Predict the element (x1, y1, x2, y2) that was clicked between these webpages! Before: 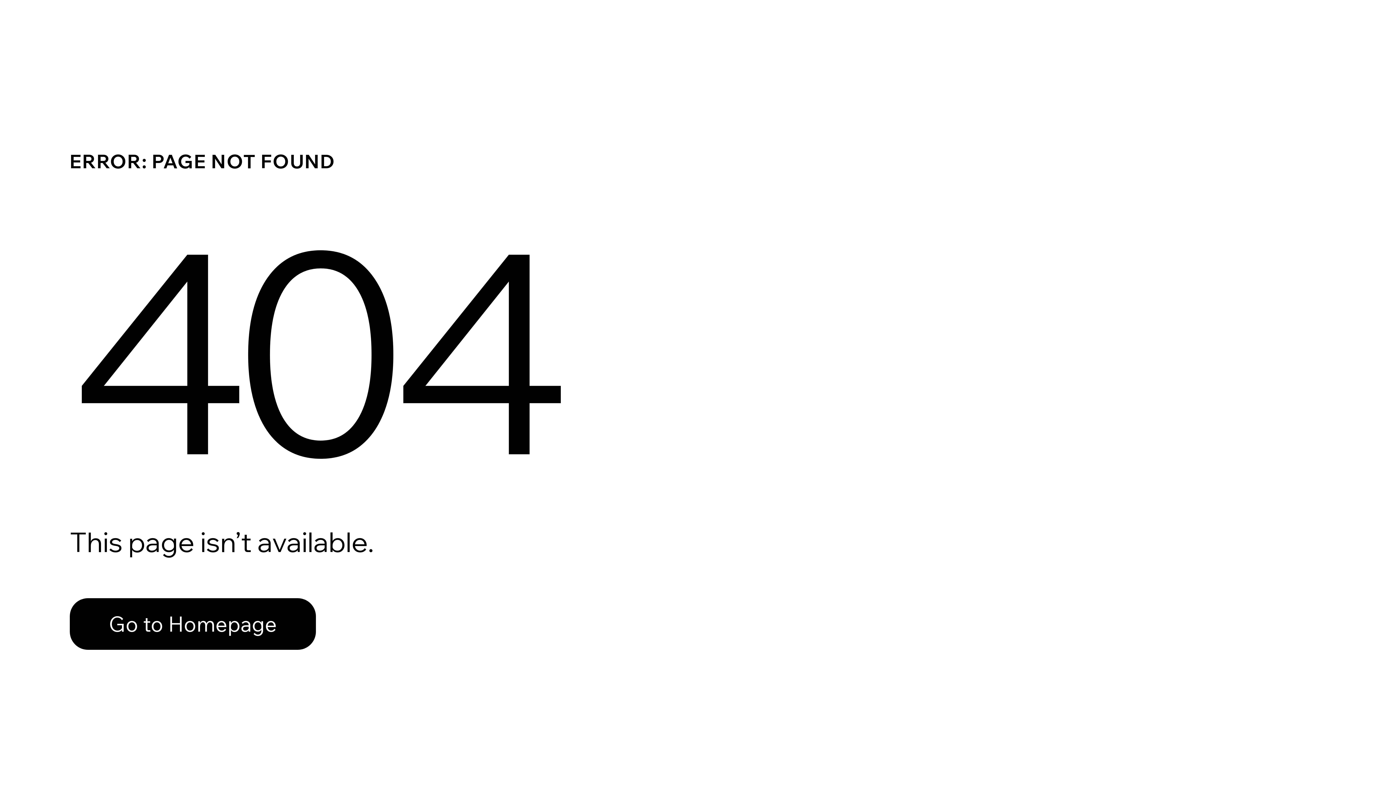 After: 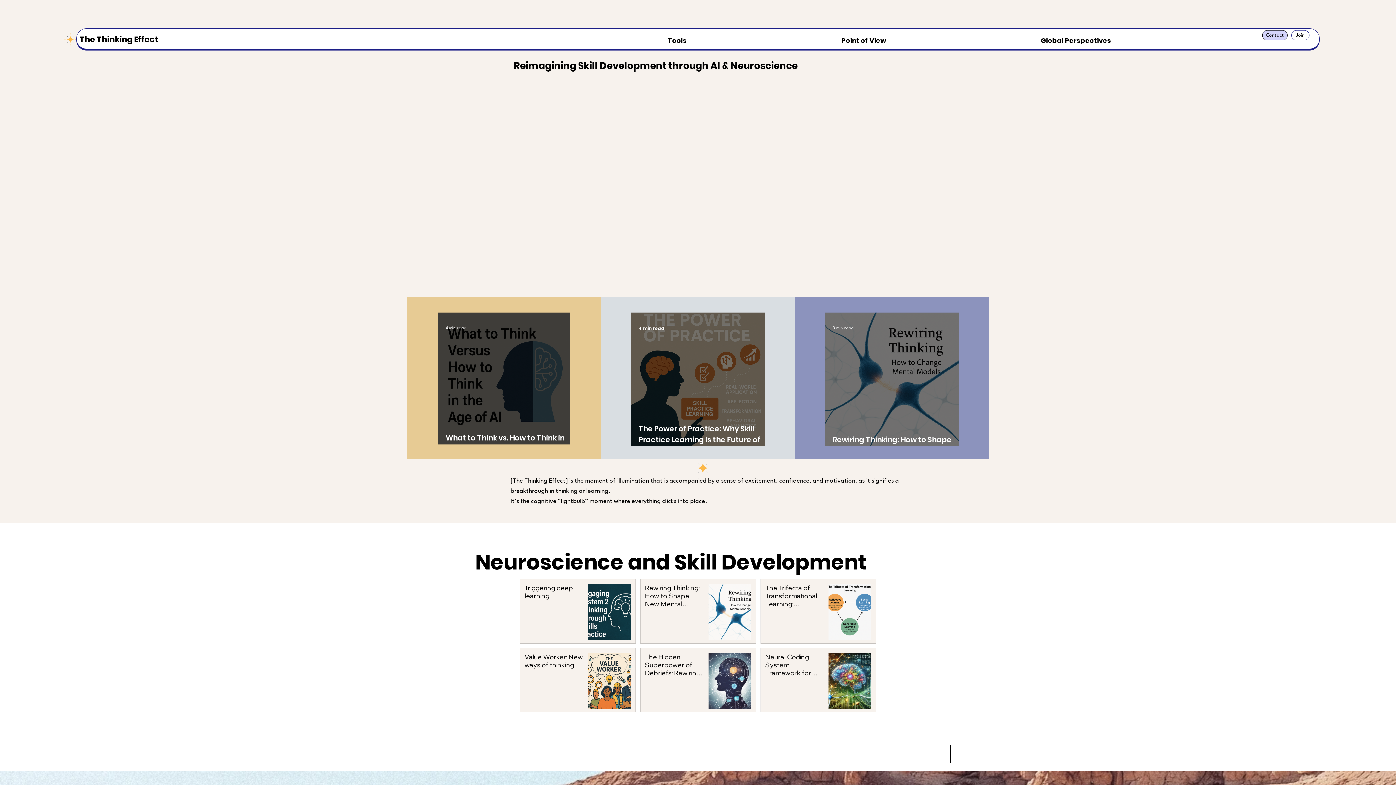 Action: label: Go to Homepage bbox: (69, 582, 768, 659)